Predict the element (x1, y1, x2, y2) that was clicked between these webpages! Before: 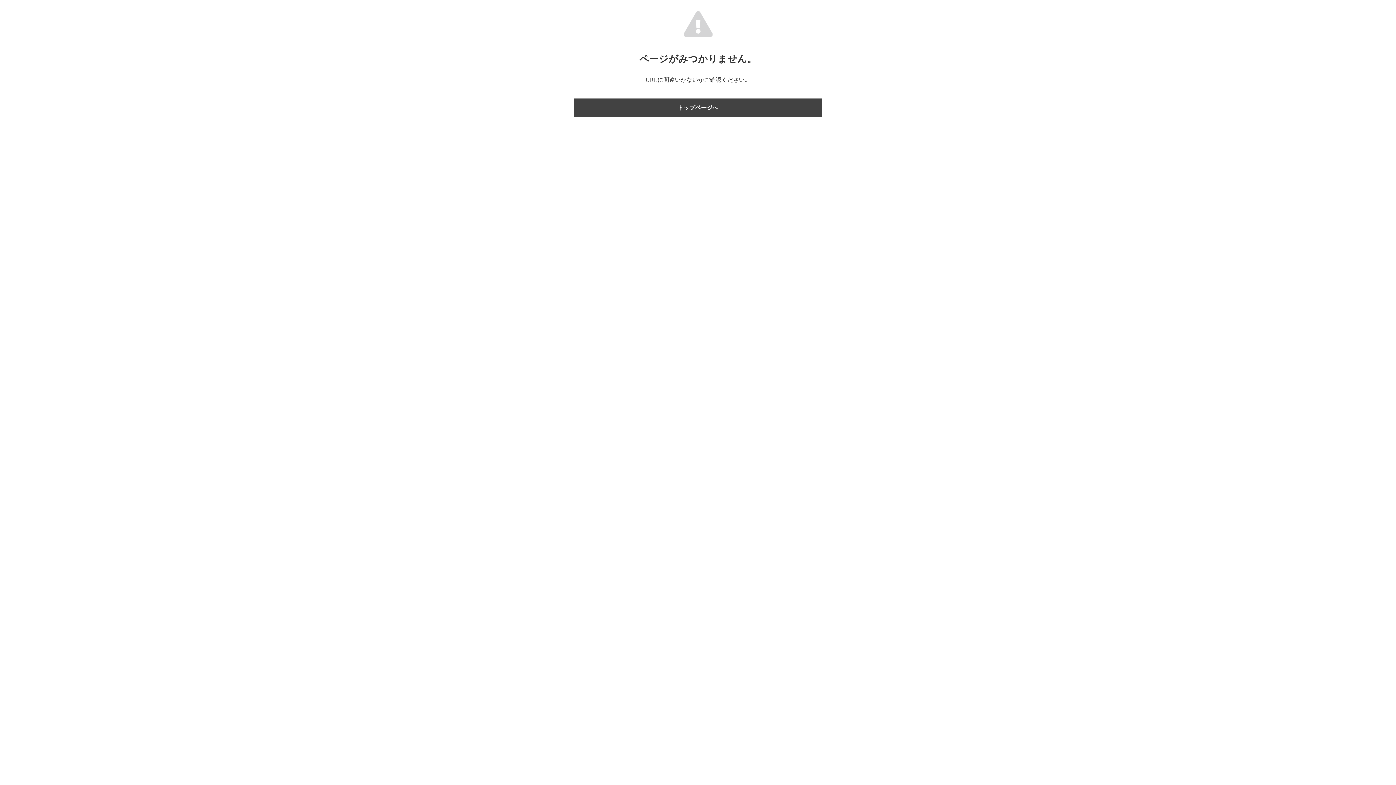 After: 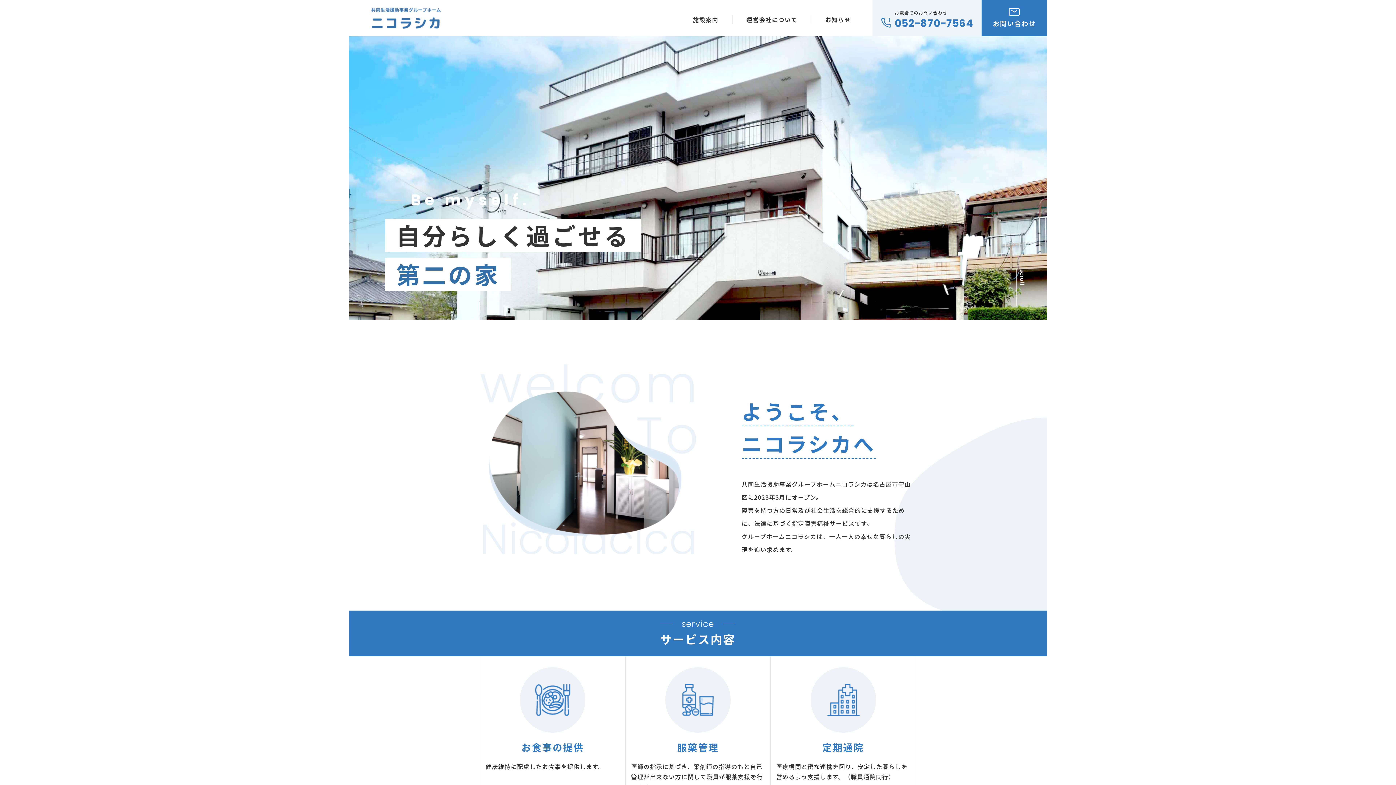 Action: bbox: (574, 98, 821, 117) label: トップページへ